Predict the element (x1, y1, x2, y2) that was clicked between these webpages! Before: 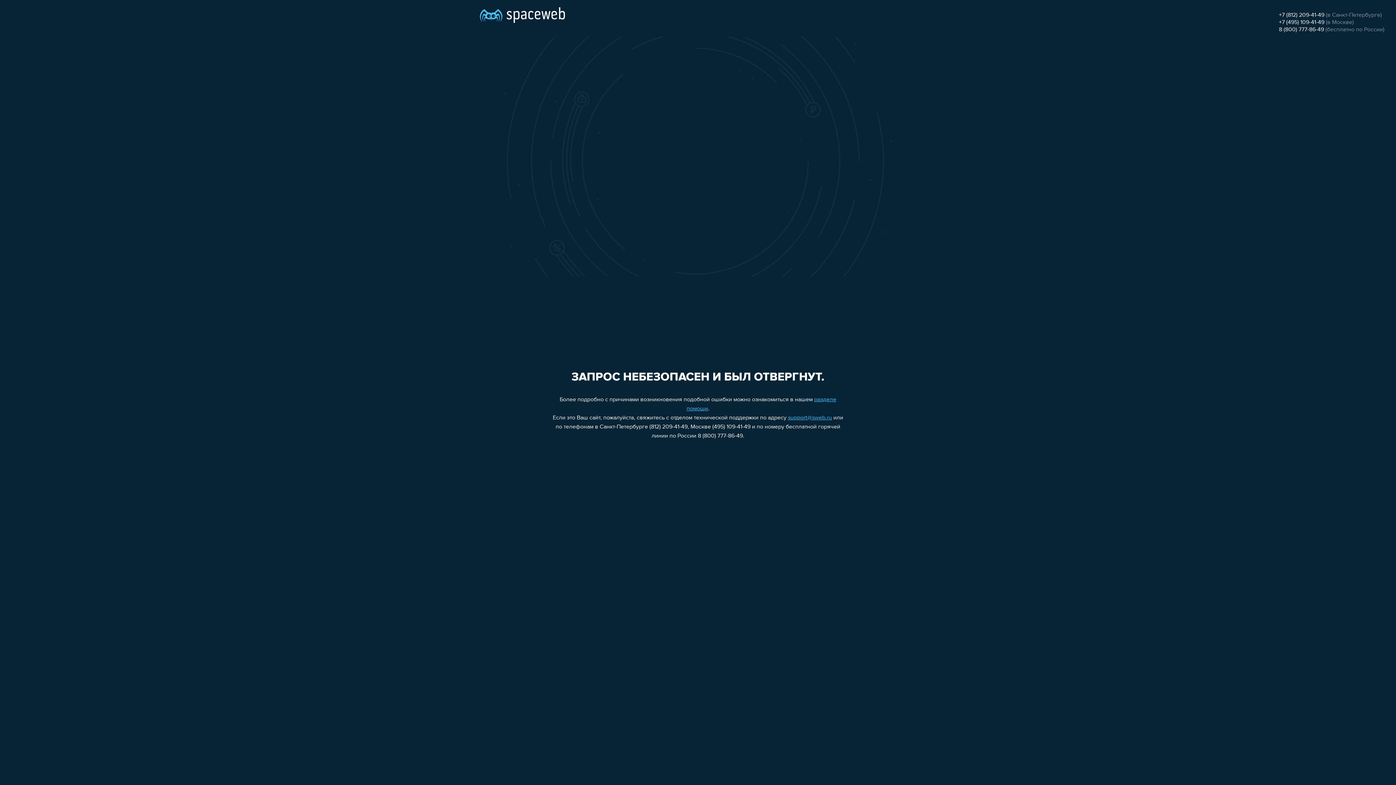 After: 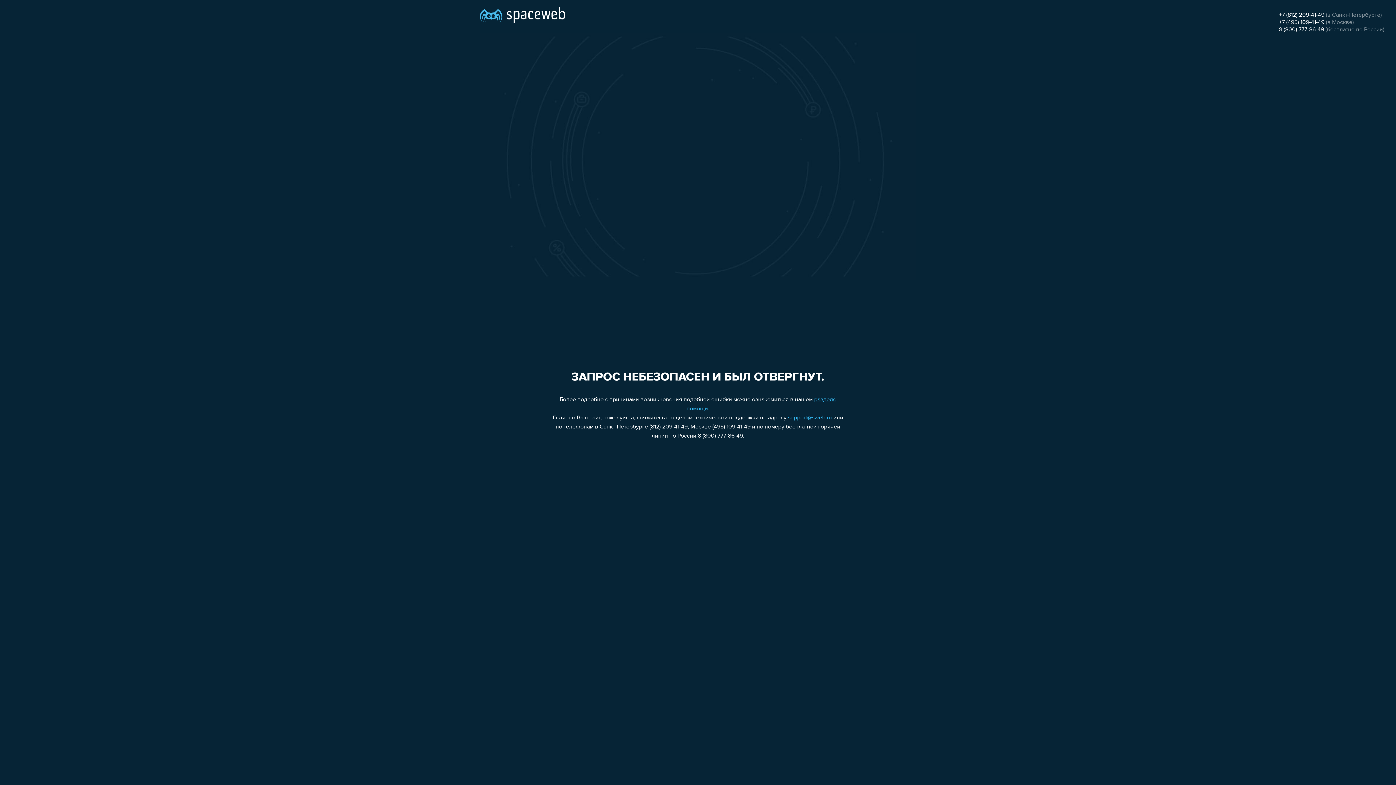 Action: bbox: (788, 415, 832, 421) label: support@sweb.ru